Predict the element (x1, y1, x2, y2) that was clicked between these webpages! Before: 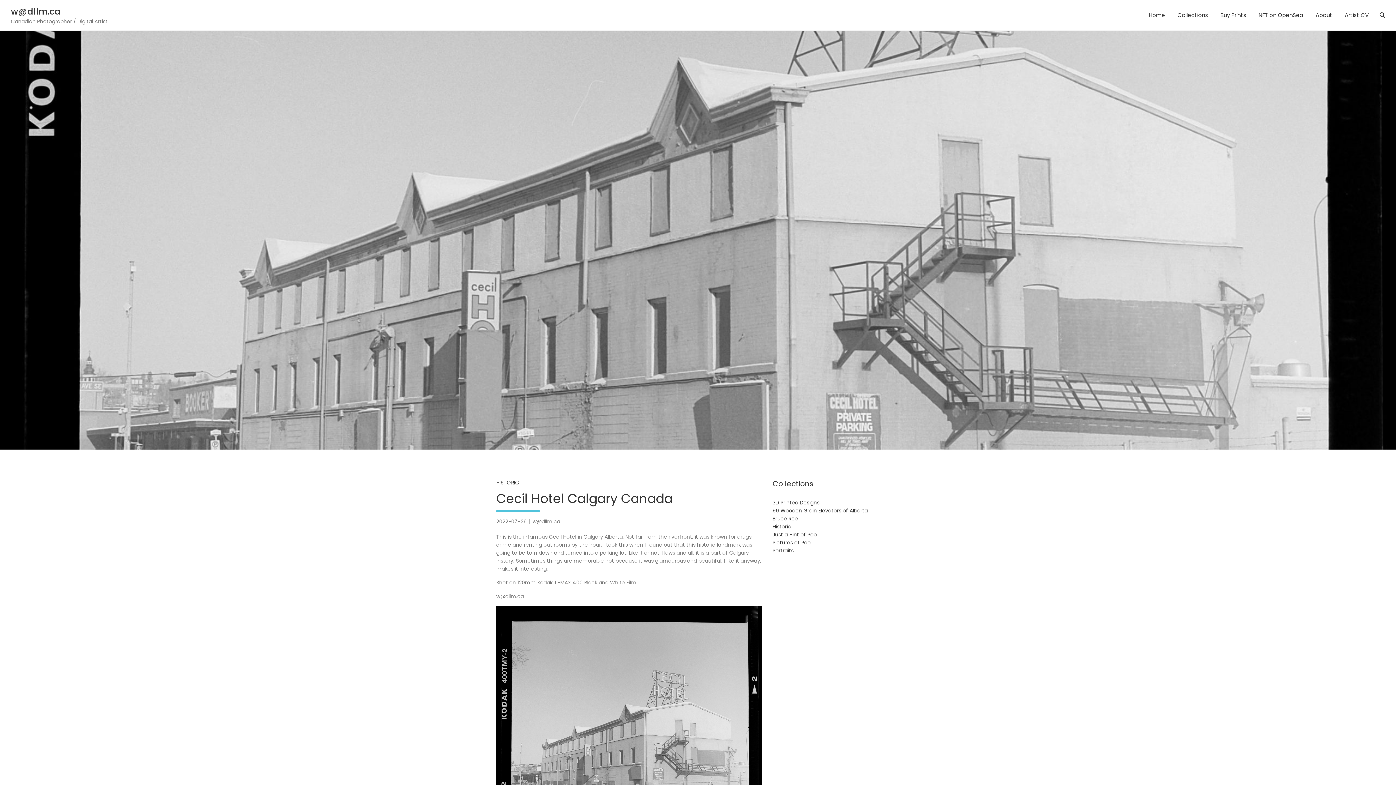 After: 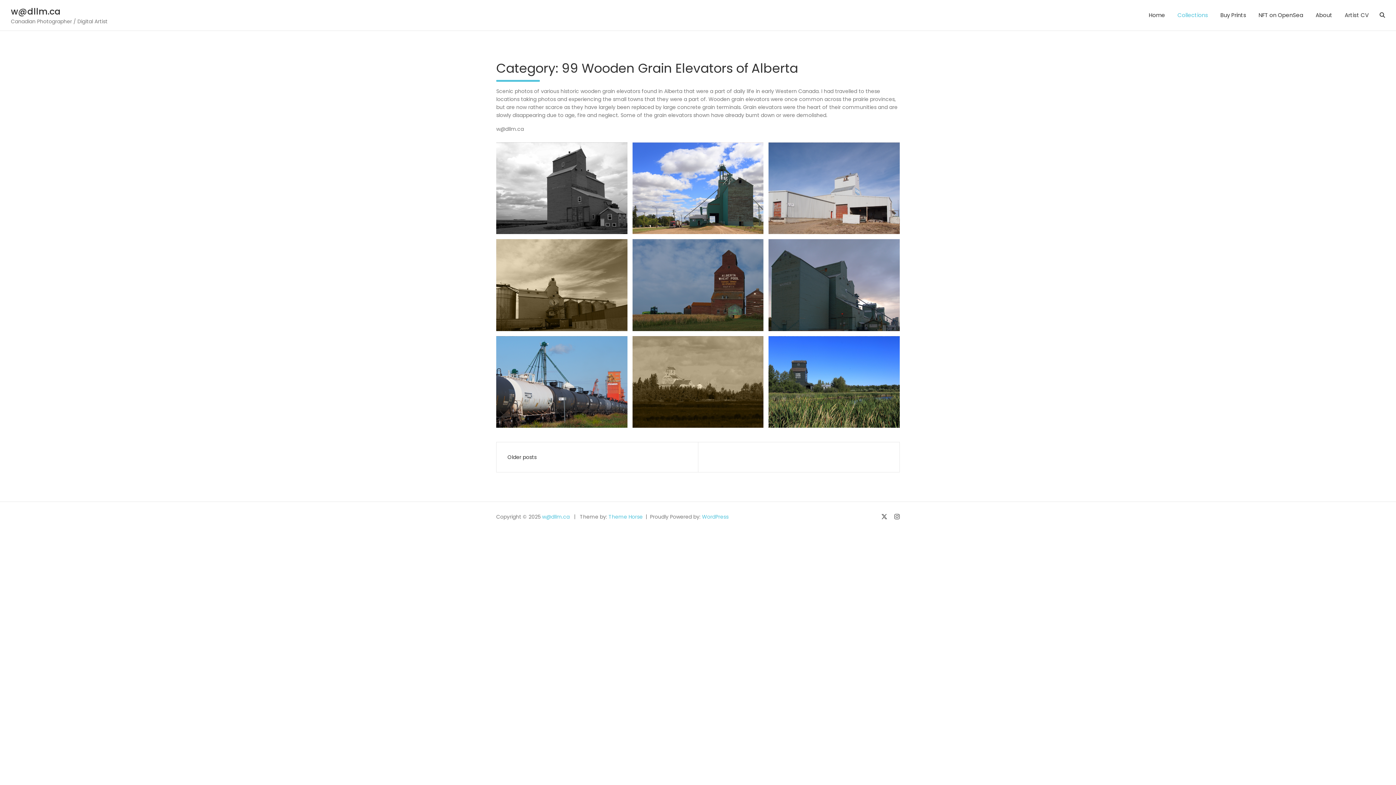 Action: bbox: (772, 507, 868, 514) label: 99 Wooden Grain Elevators of Alberta